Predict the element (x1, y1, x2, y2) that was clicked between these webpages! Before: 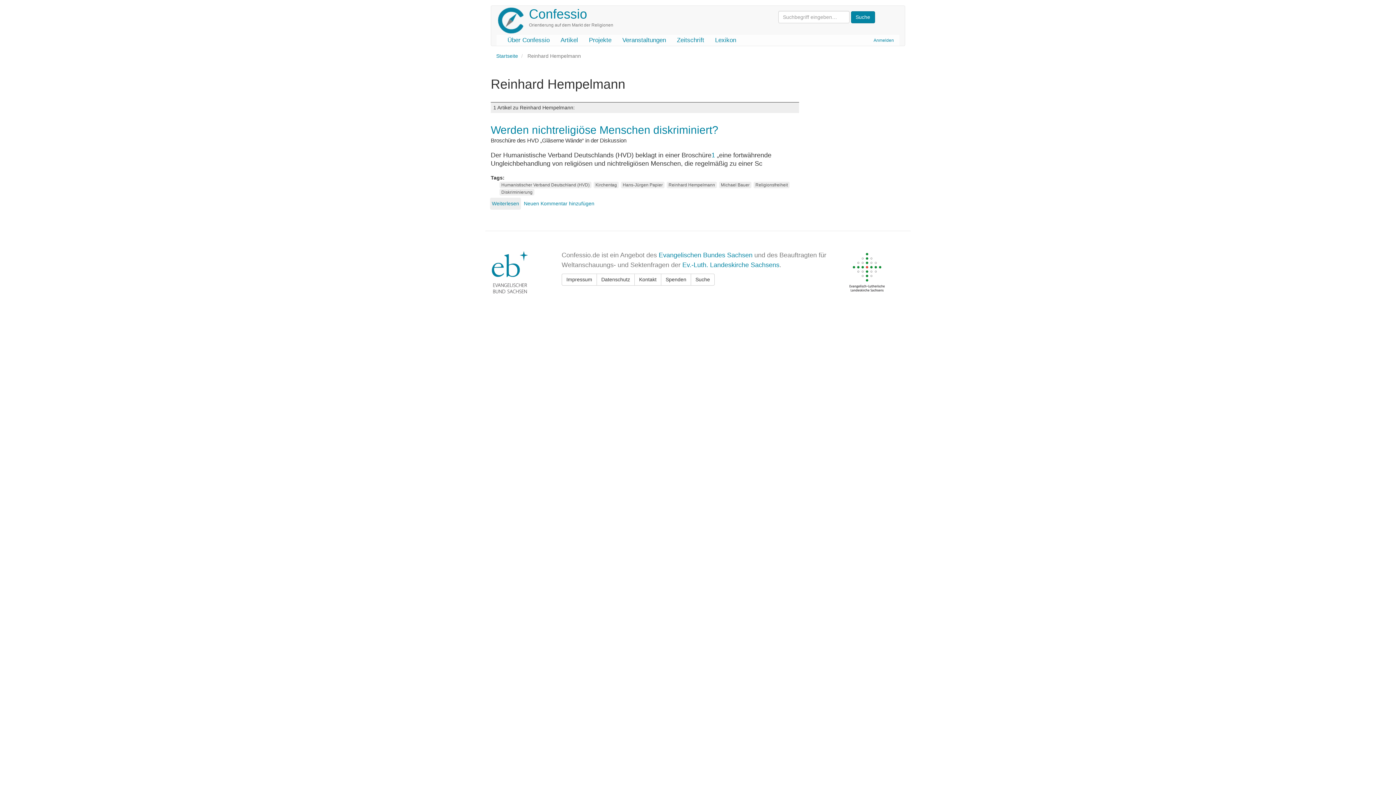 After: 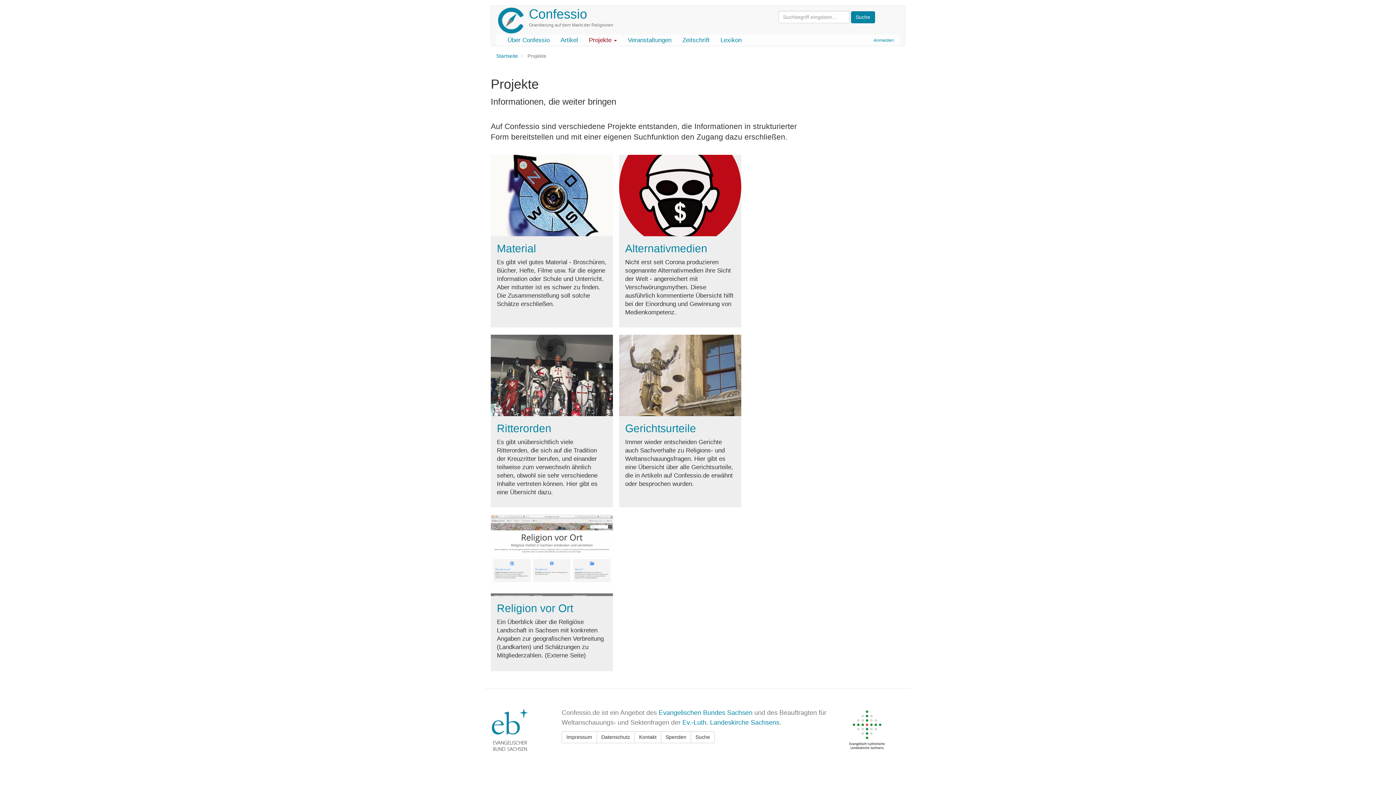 Action: label: Projekte bbox: (583, 34, 617, 45)